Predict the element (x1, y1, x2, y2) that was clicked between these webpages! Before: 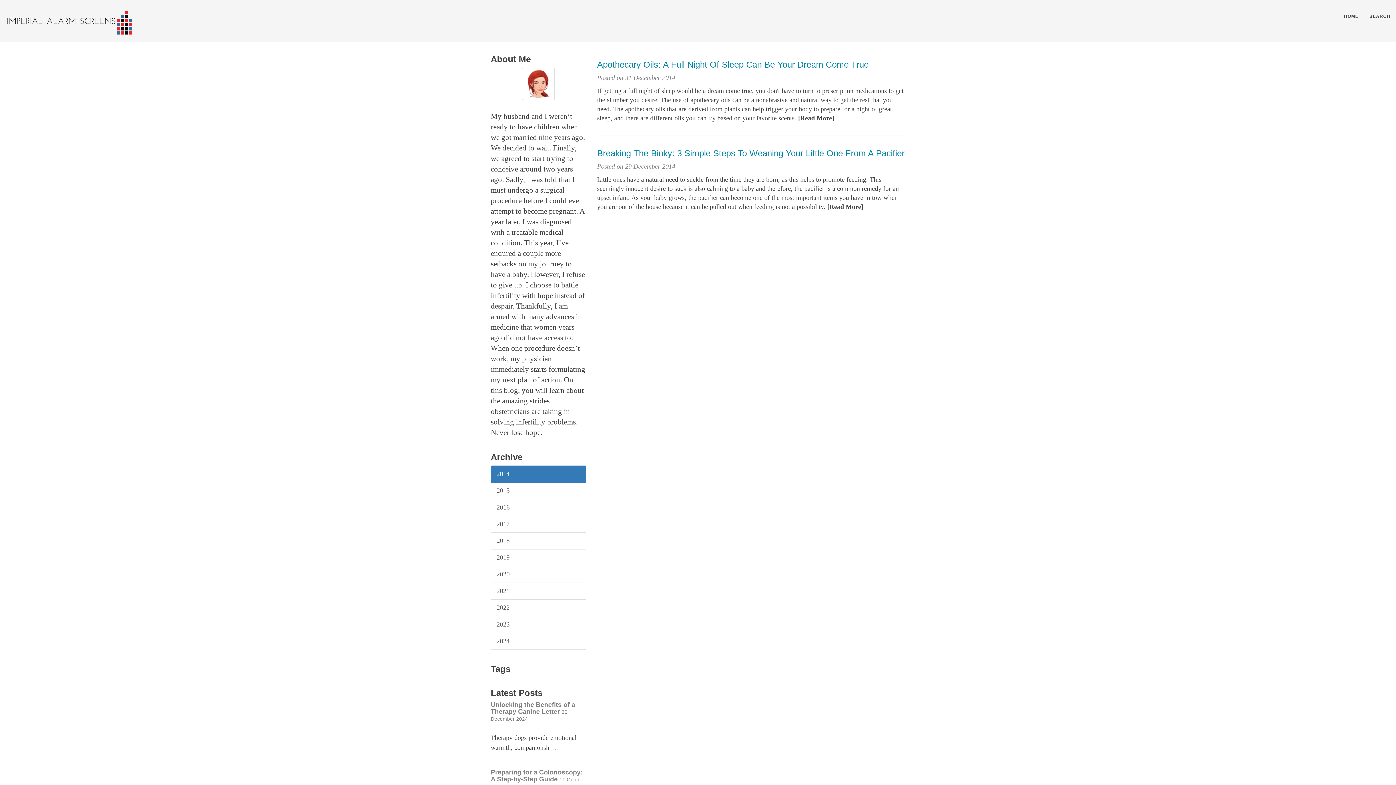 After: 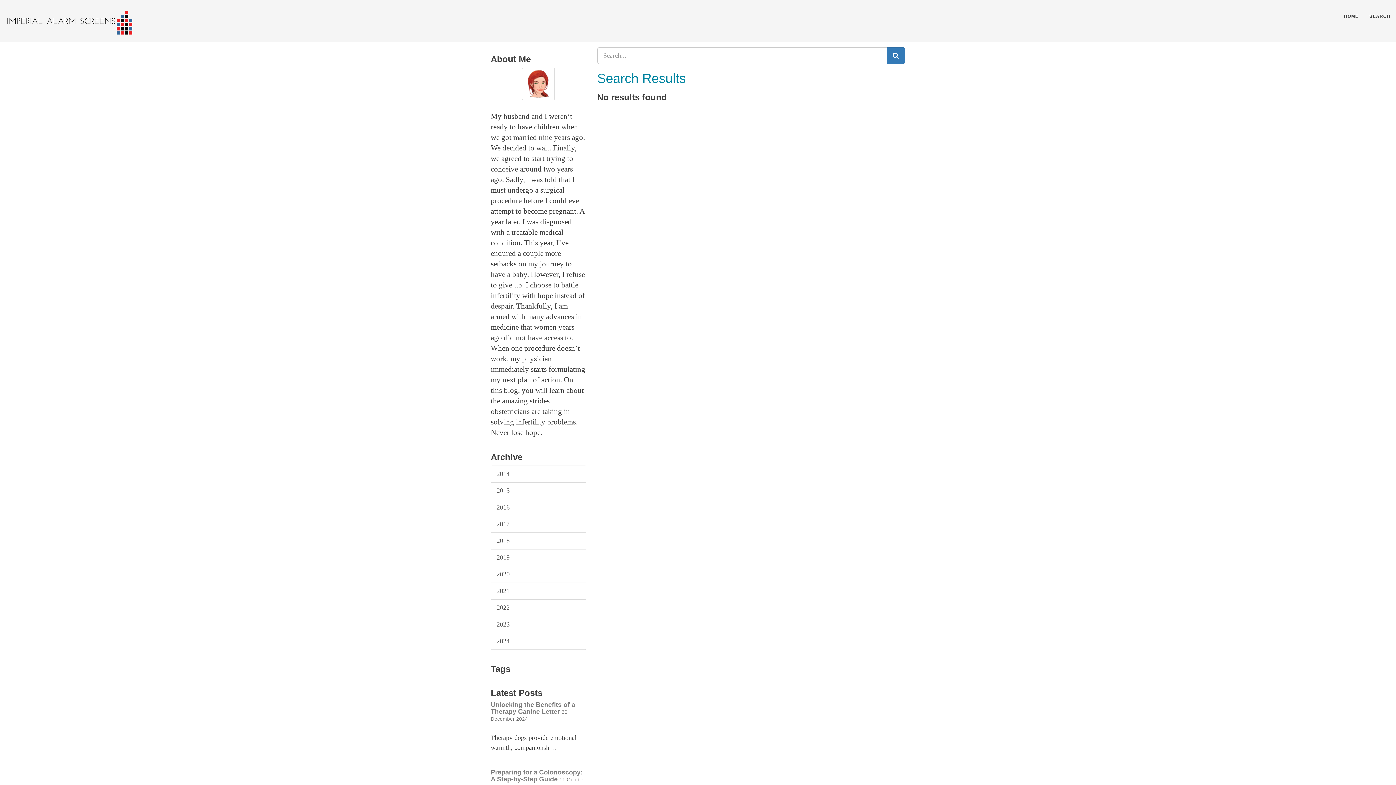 Action: bbox: (1364, 7, 1396, 25) label: SEARCH